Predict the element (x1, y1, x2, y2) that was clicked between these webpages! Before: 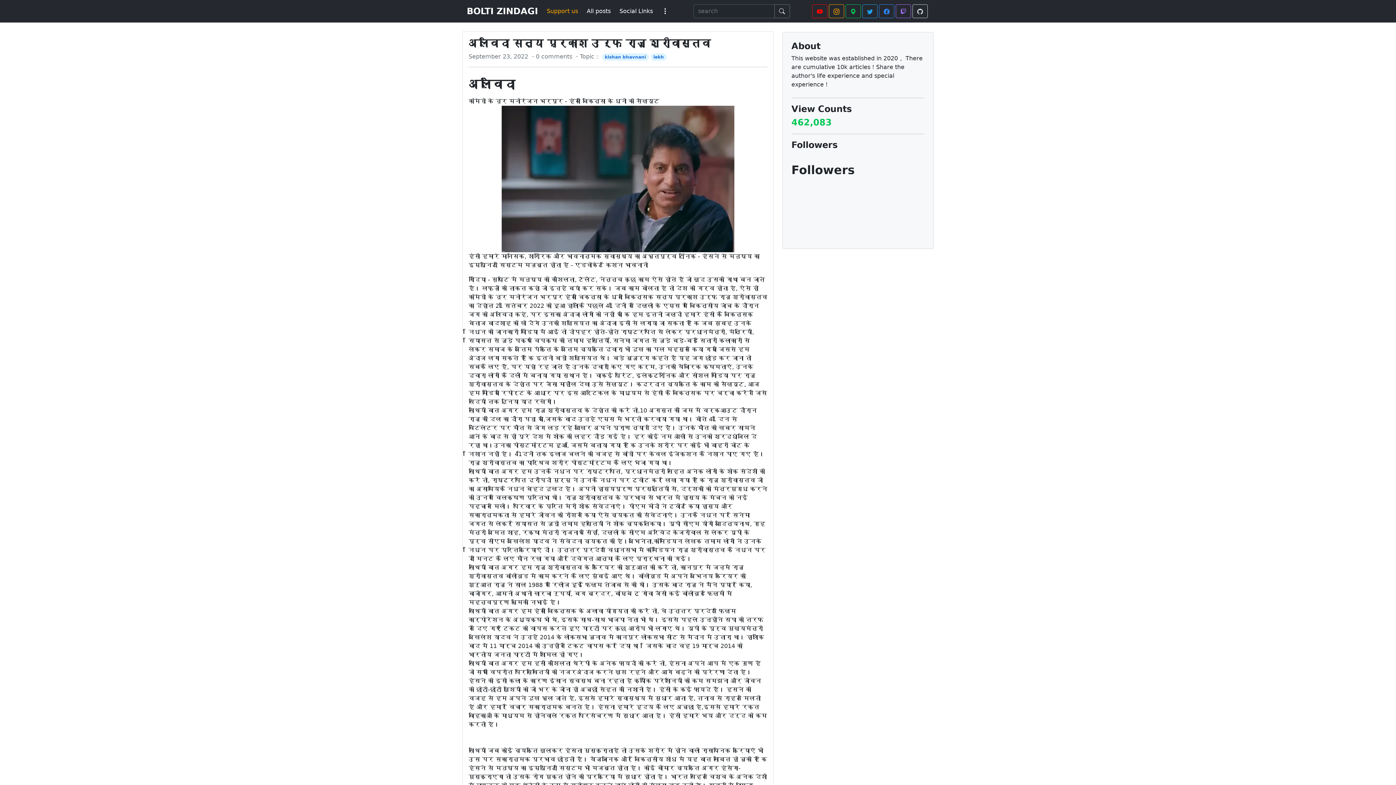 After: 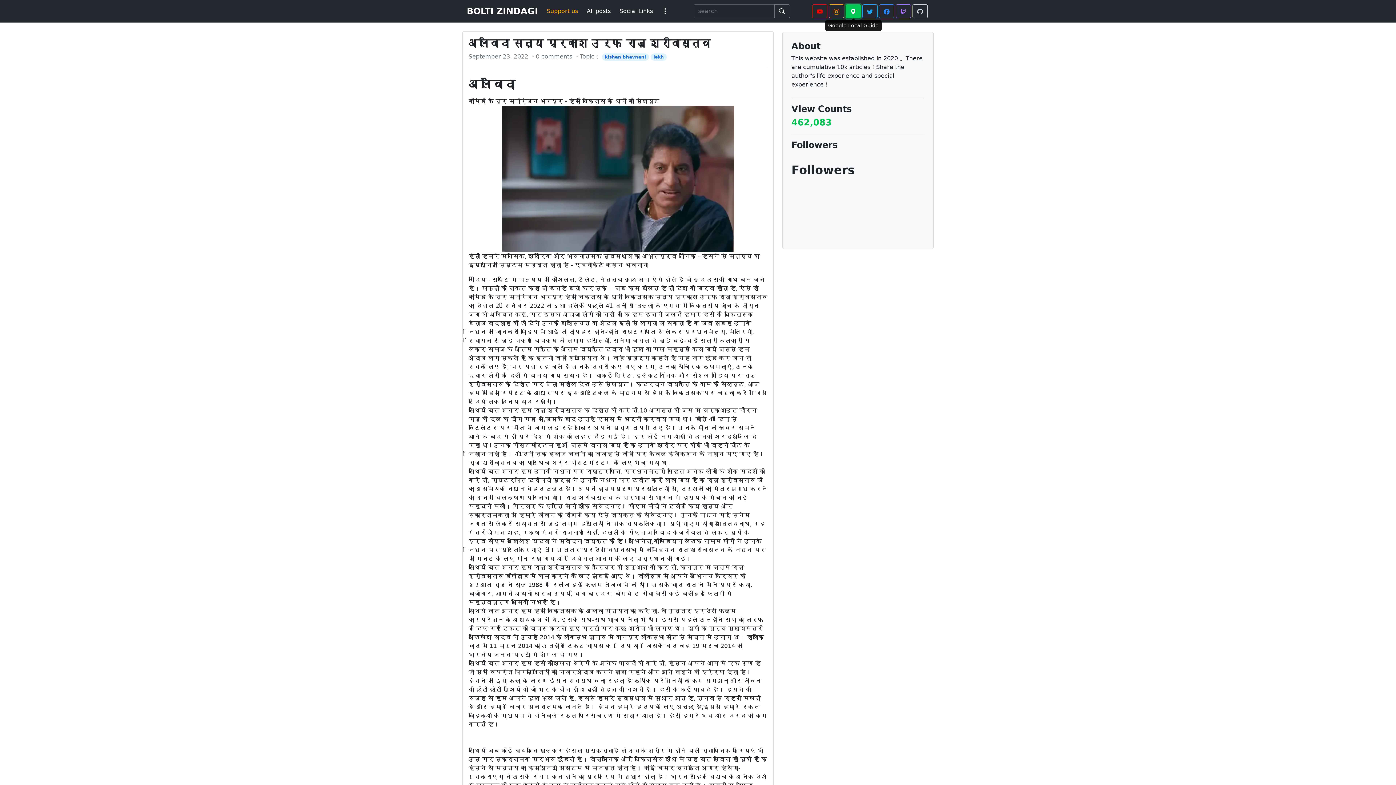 Action: bbox: (845, 4, 861, 18)